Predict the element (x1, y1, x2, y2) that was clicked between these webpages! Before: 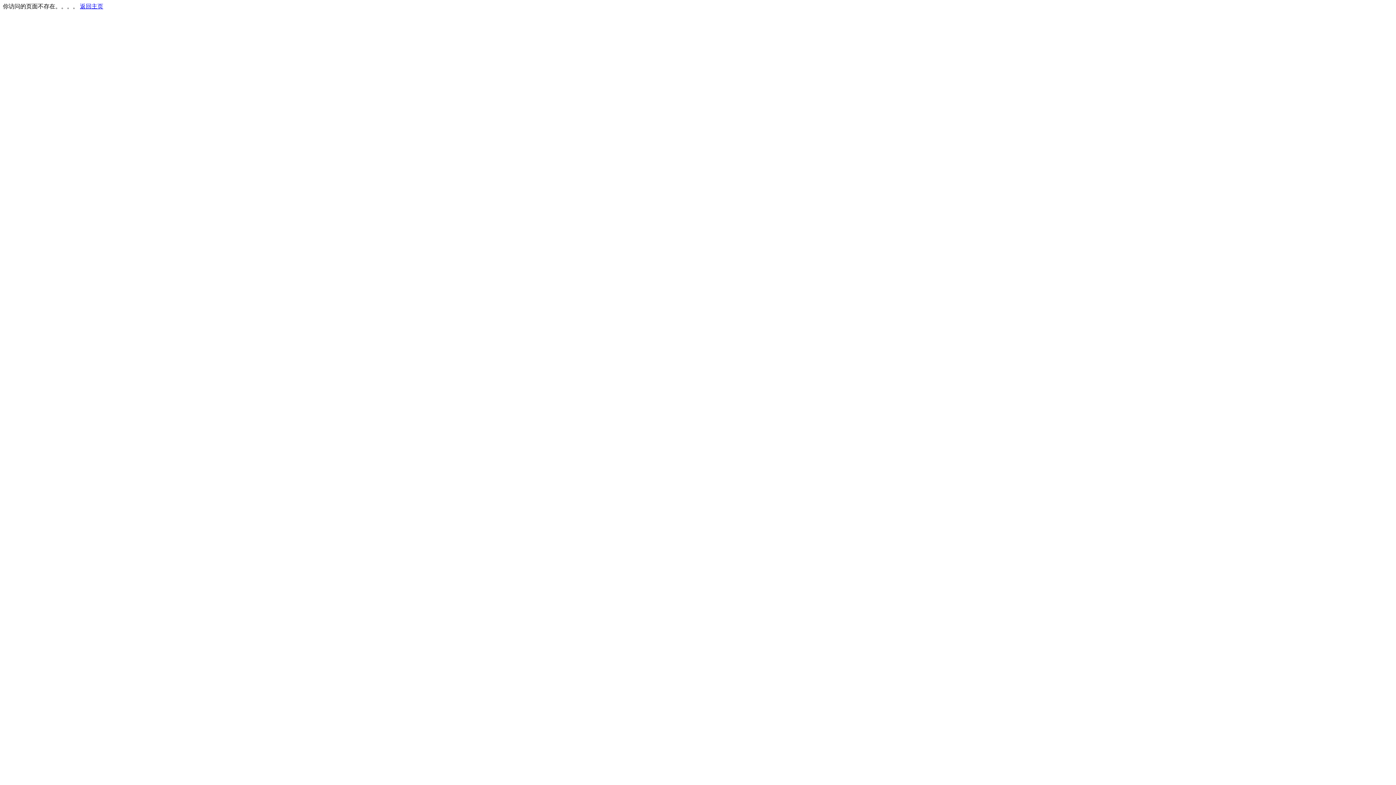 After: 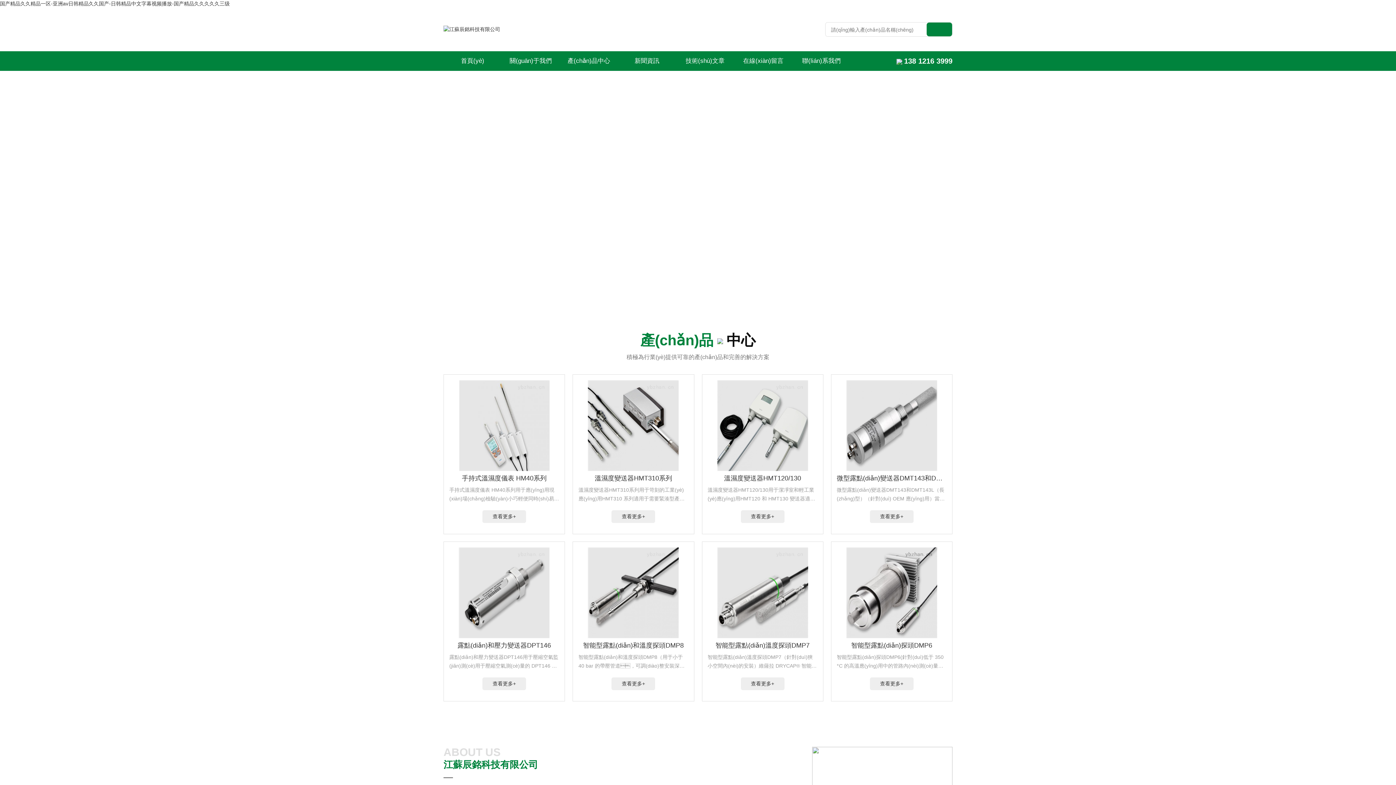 Action: bbox: (80, 3, 103, 9) label: 返回主页